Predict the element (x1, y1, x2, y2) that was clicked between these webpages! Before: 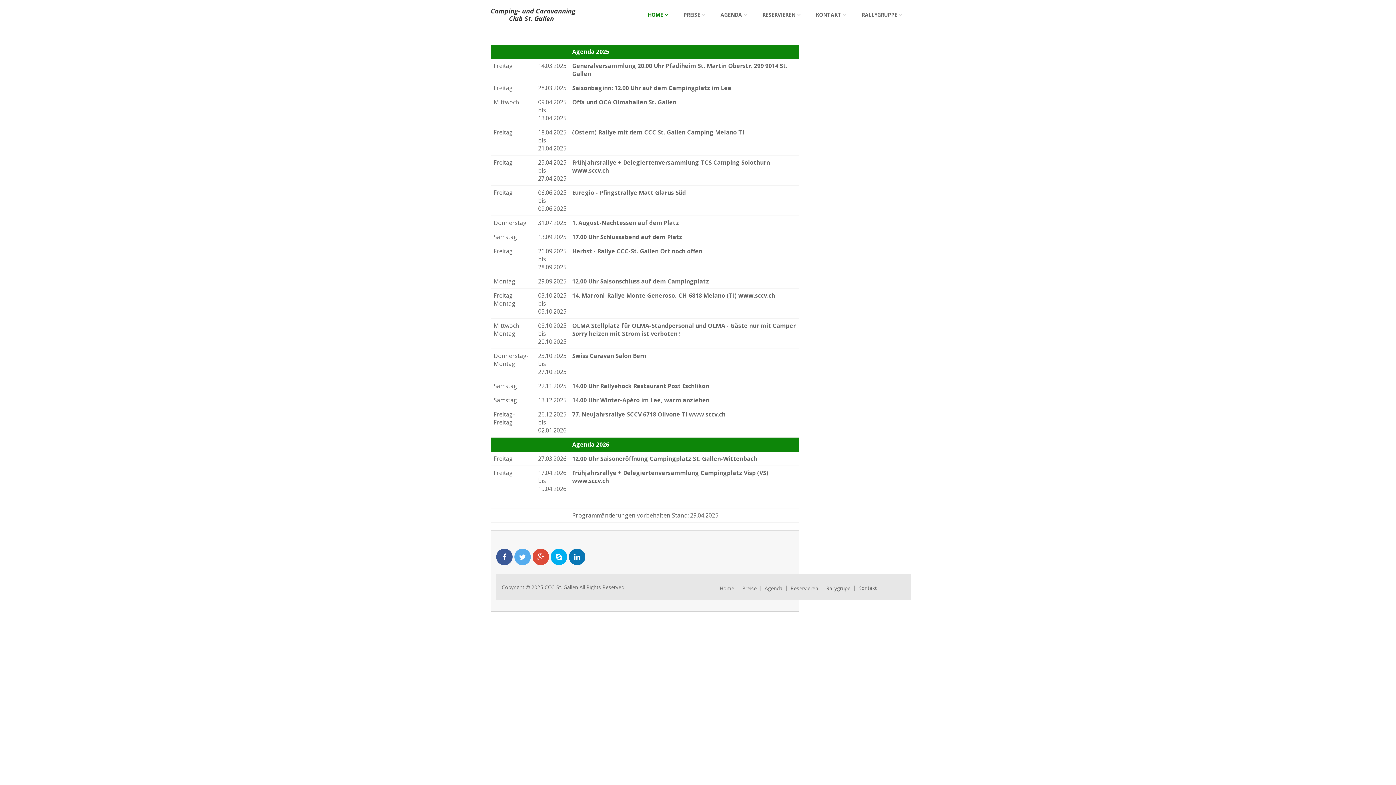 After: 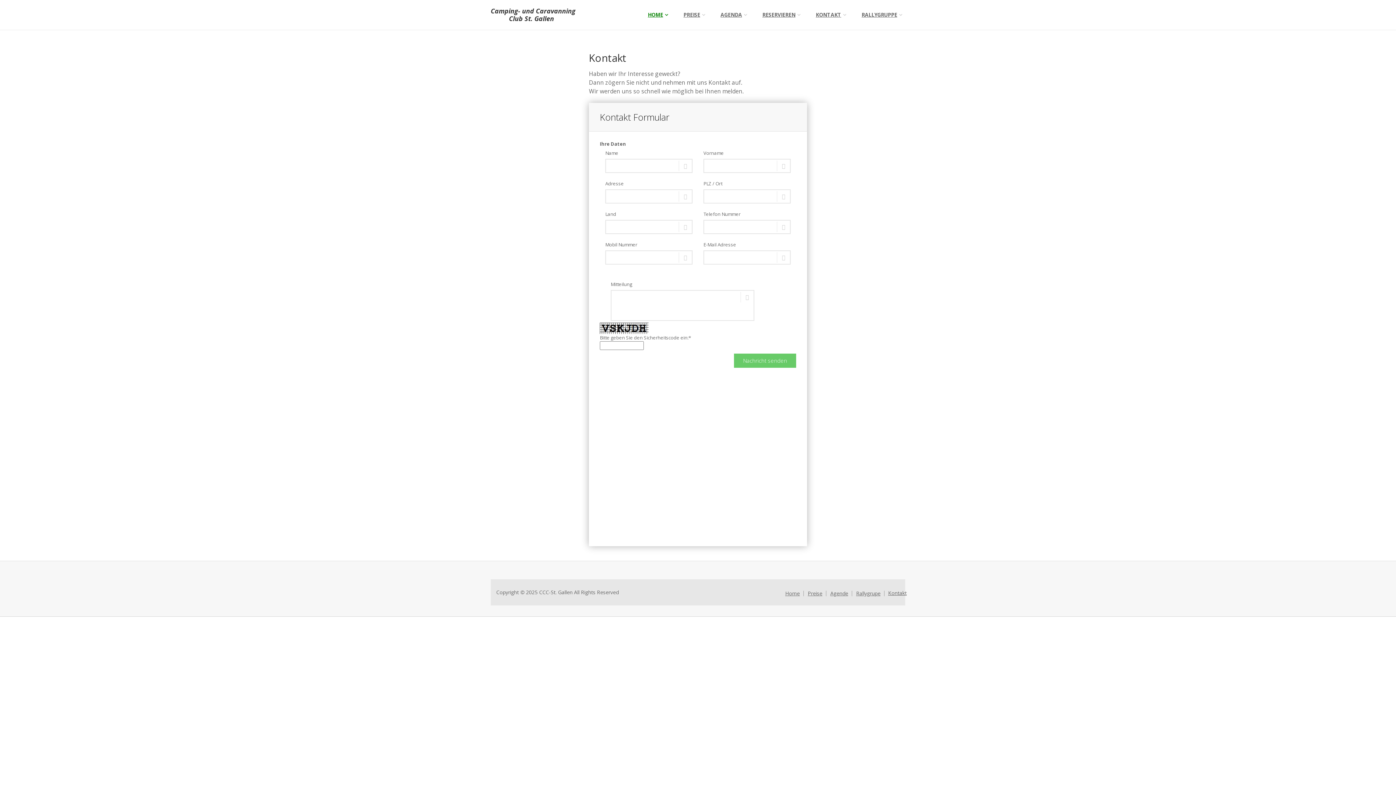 Action: label: Kontakt bbox: (854, 585, 880, 590)